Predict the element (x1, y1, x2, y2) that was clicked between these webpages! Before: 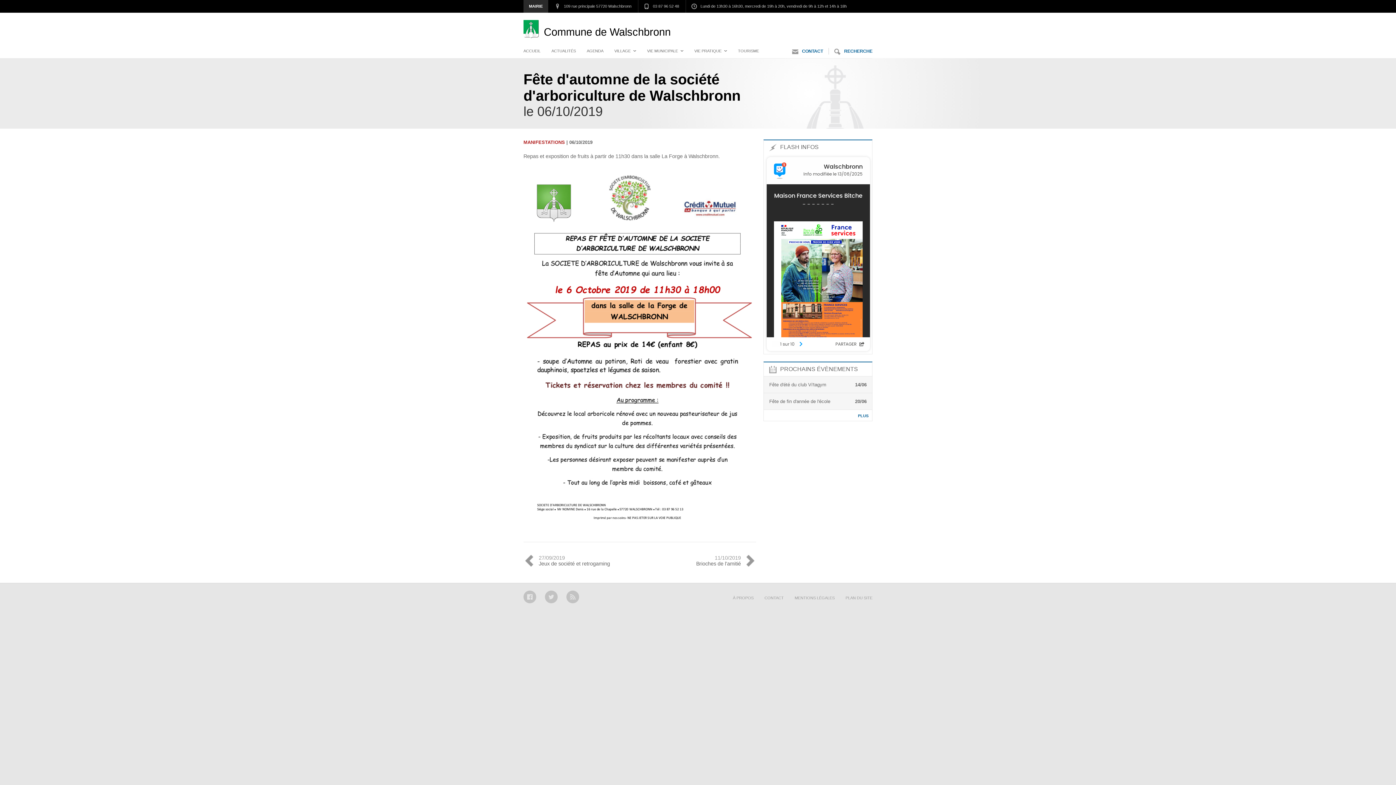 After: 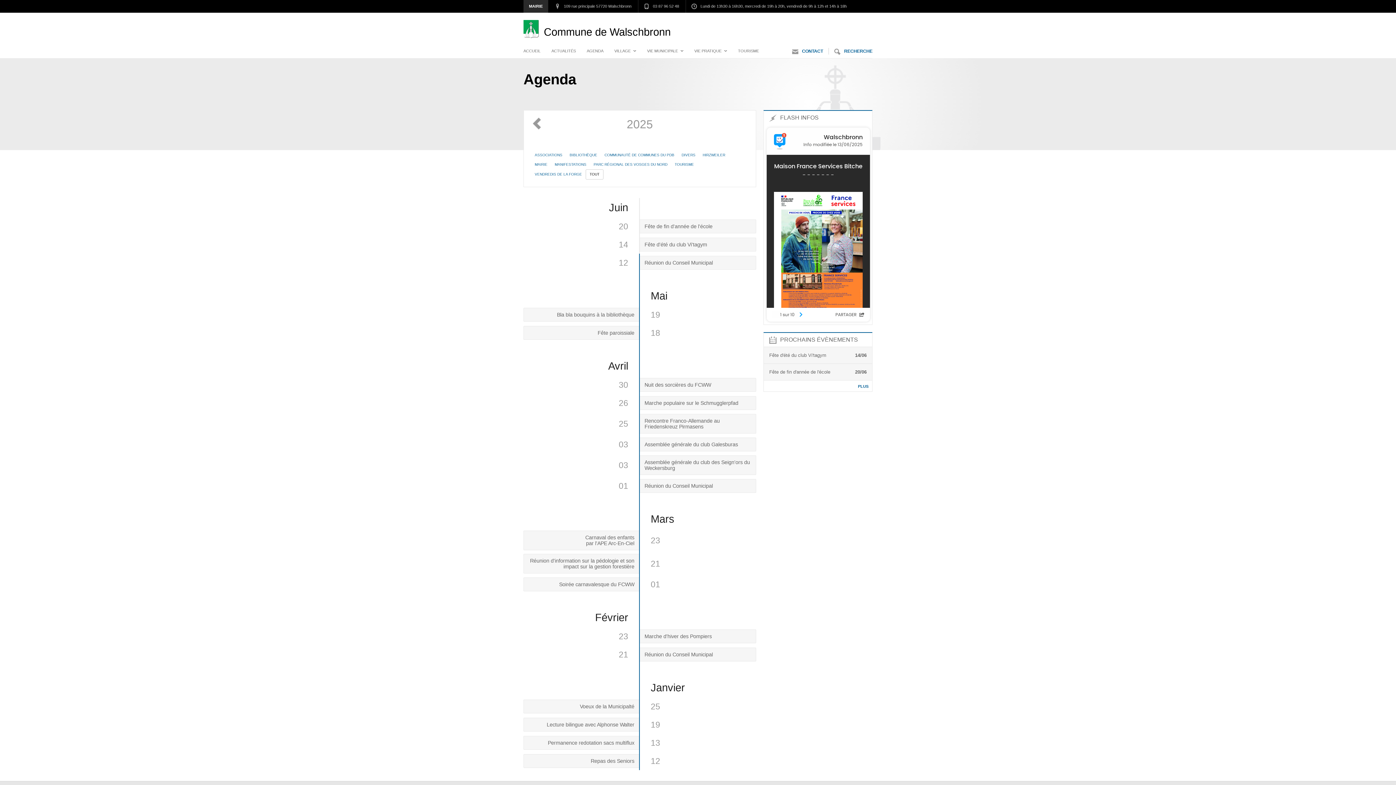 Action: bbox: (586, 43, 603, 58) label: AGENDA